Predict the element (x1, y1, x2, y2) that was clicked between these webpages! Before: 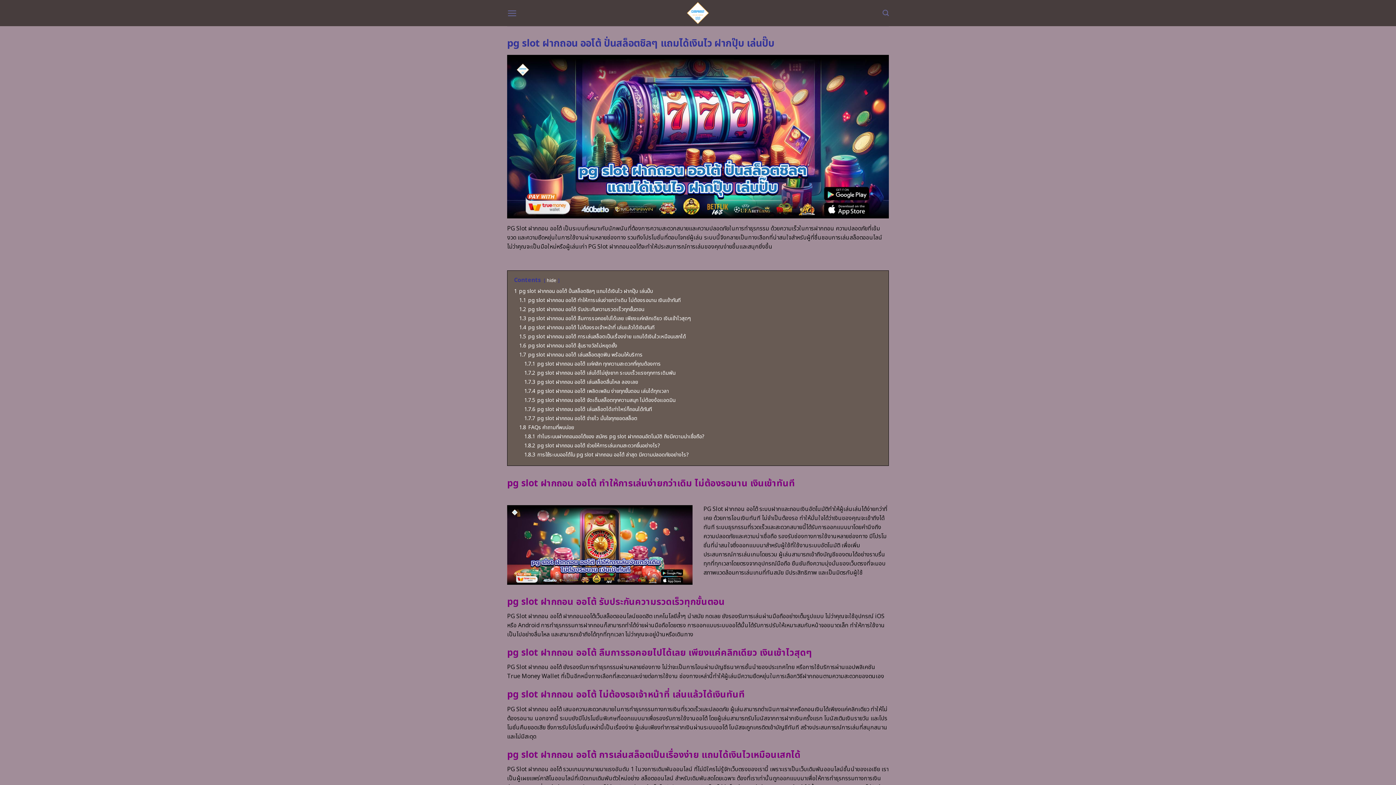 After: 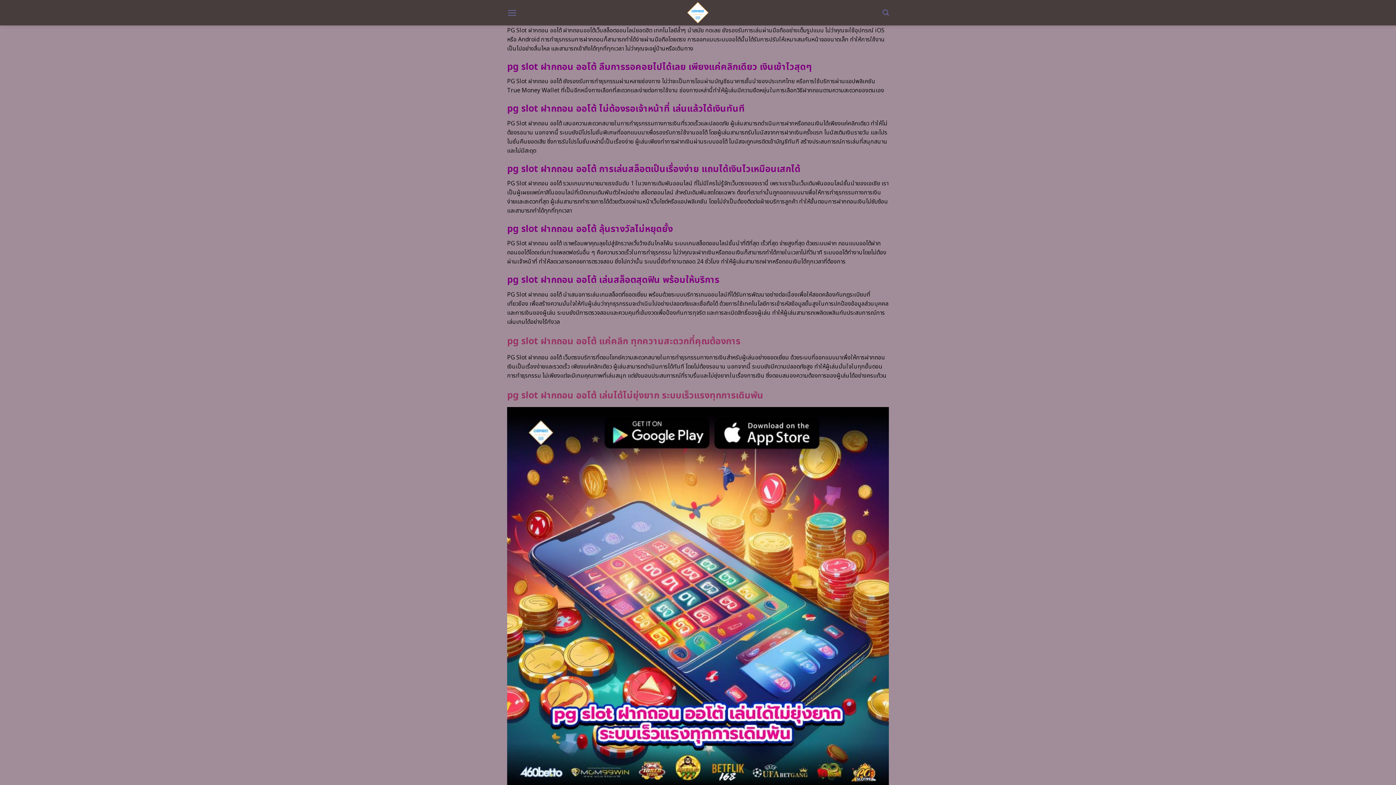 Action: bbox: (519, 305, 644, 313) label: 1.2 pg slot ฝากถอน ออโต้ รับประกันความรวดเร็วทุกขั้นตอน